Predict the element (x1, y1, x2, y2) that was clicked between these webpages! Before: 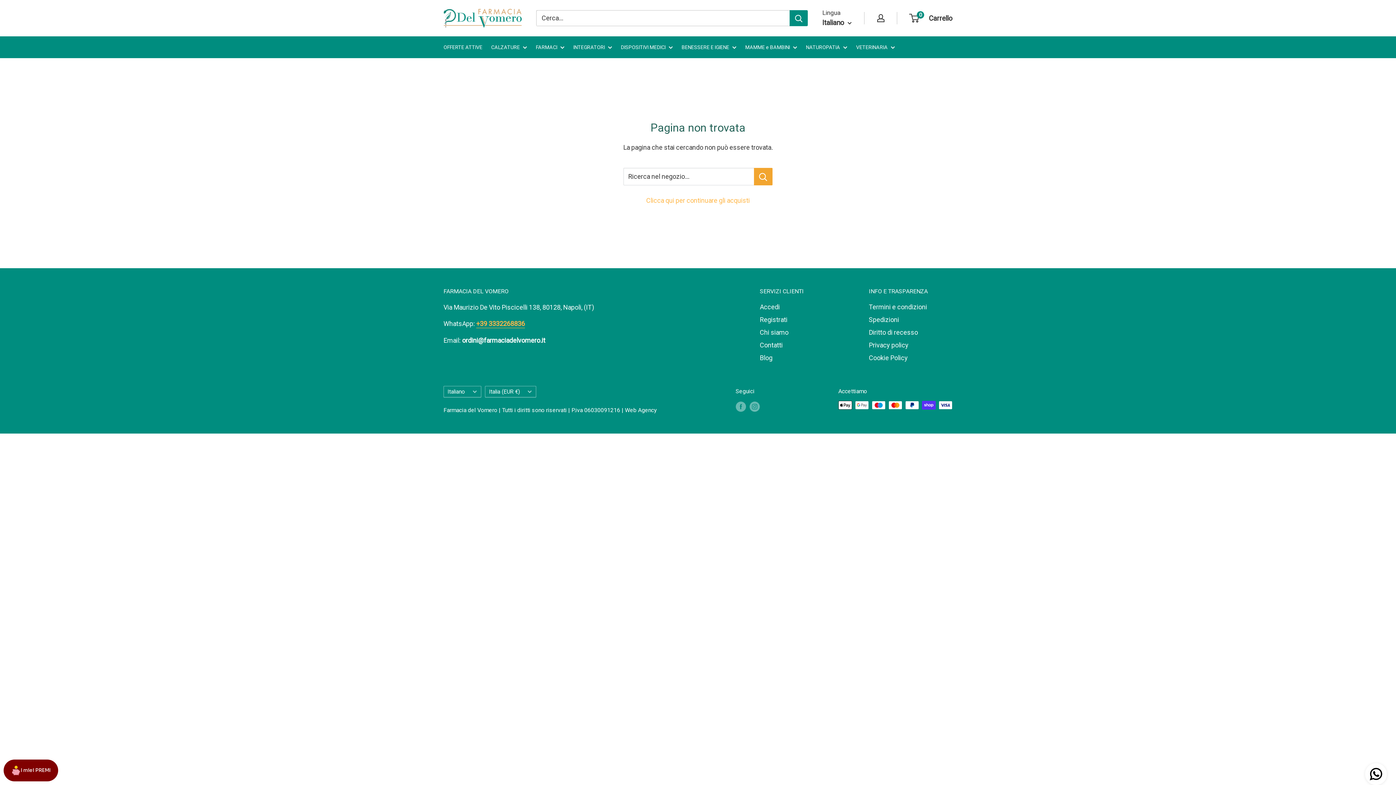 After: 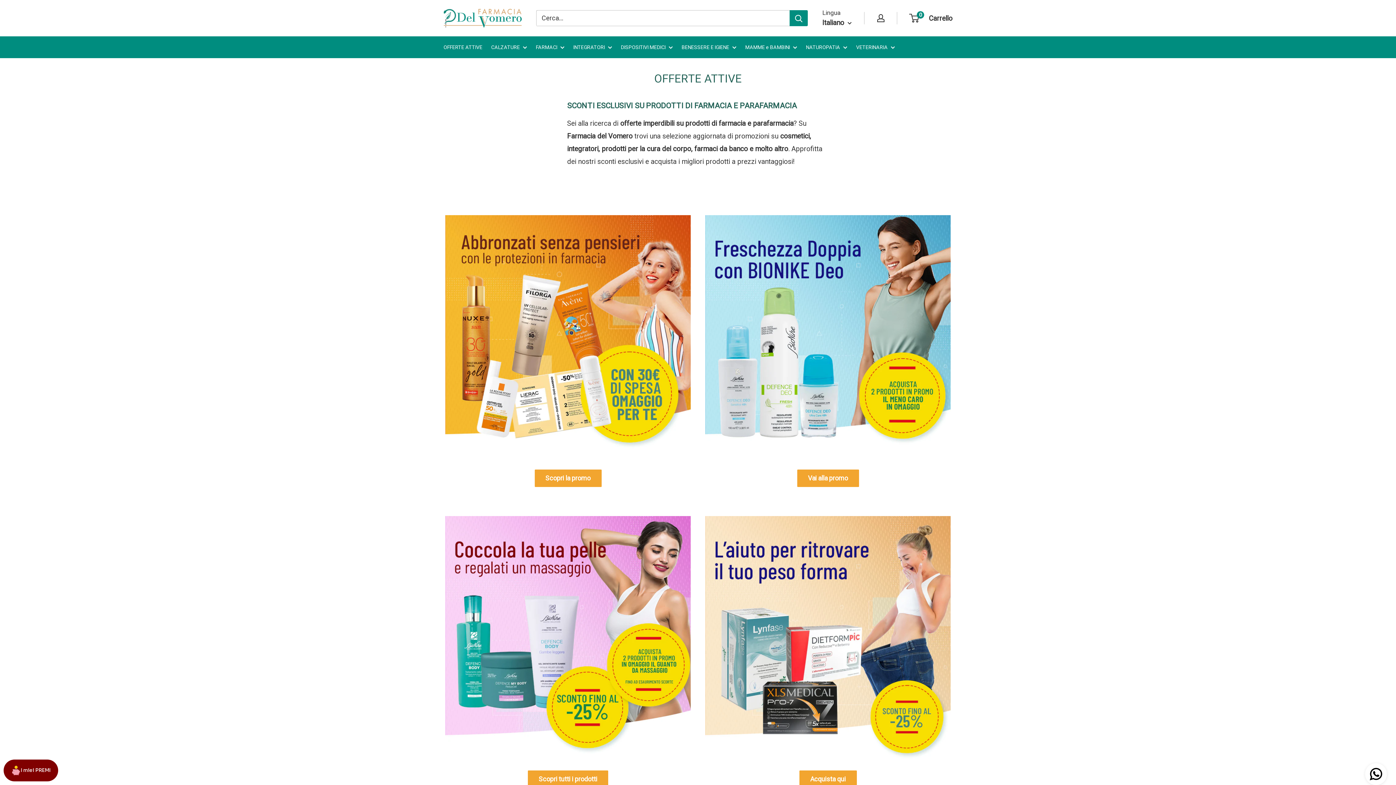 Action: bbox: (443, 42, 482, 52) label: OFFERTE ATTIVE